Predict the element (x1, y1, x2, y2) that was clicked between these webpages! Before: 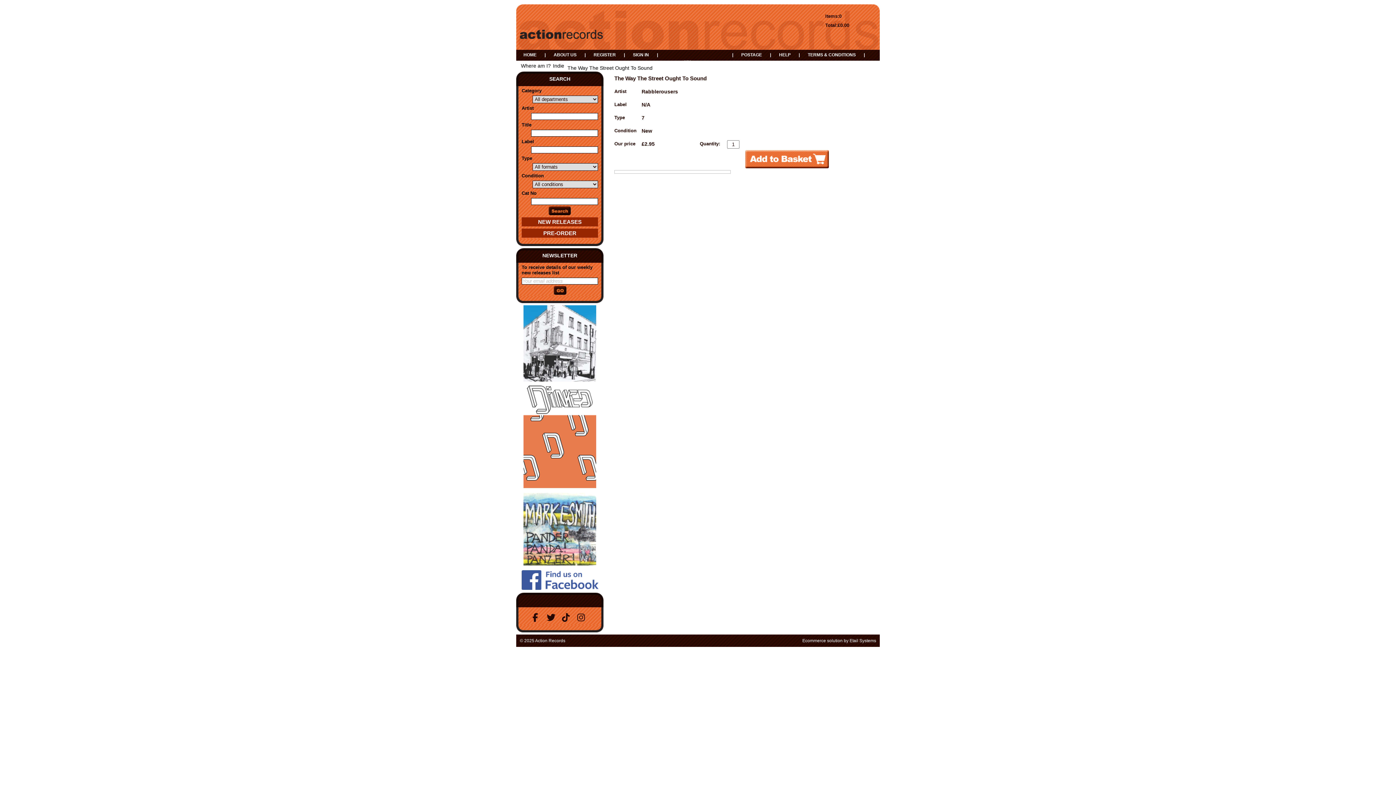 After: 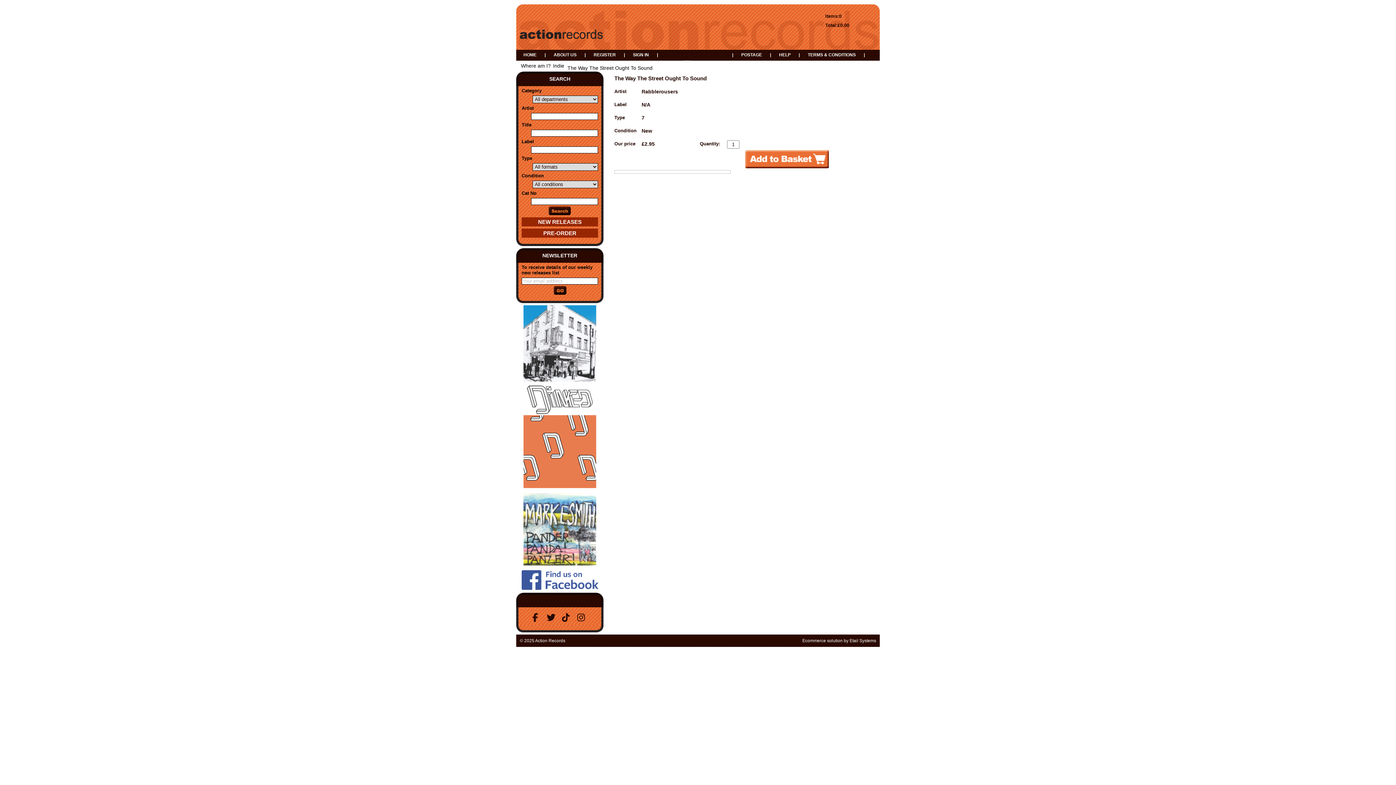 Action: bbox: (529, 610, 544, 625) label:  